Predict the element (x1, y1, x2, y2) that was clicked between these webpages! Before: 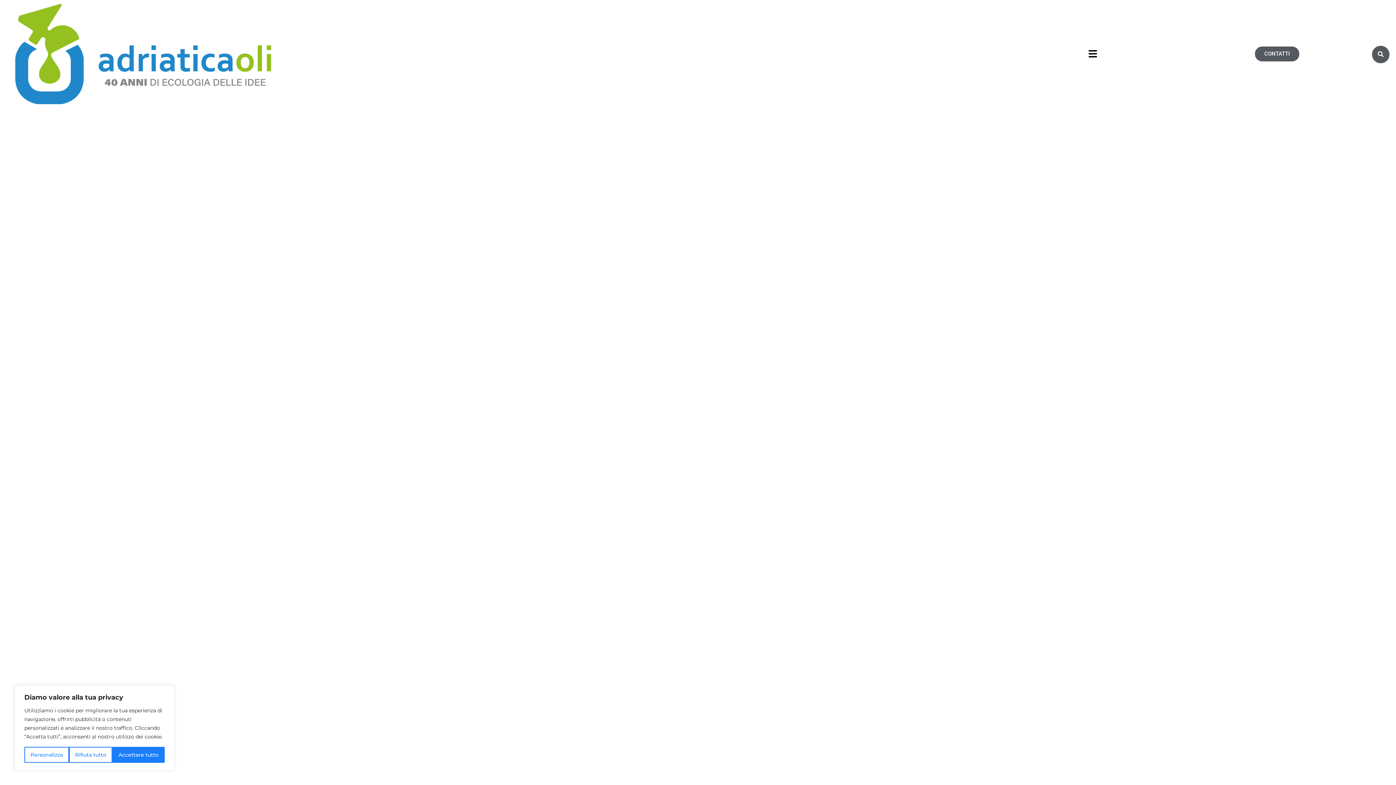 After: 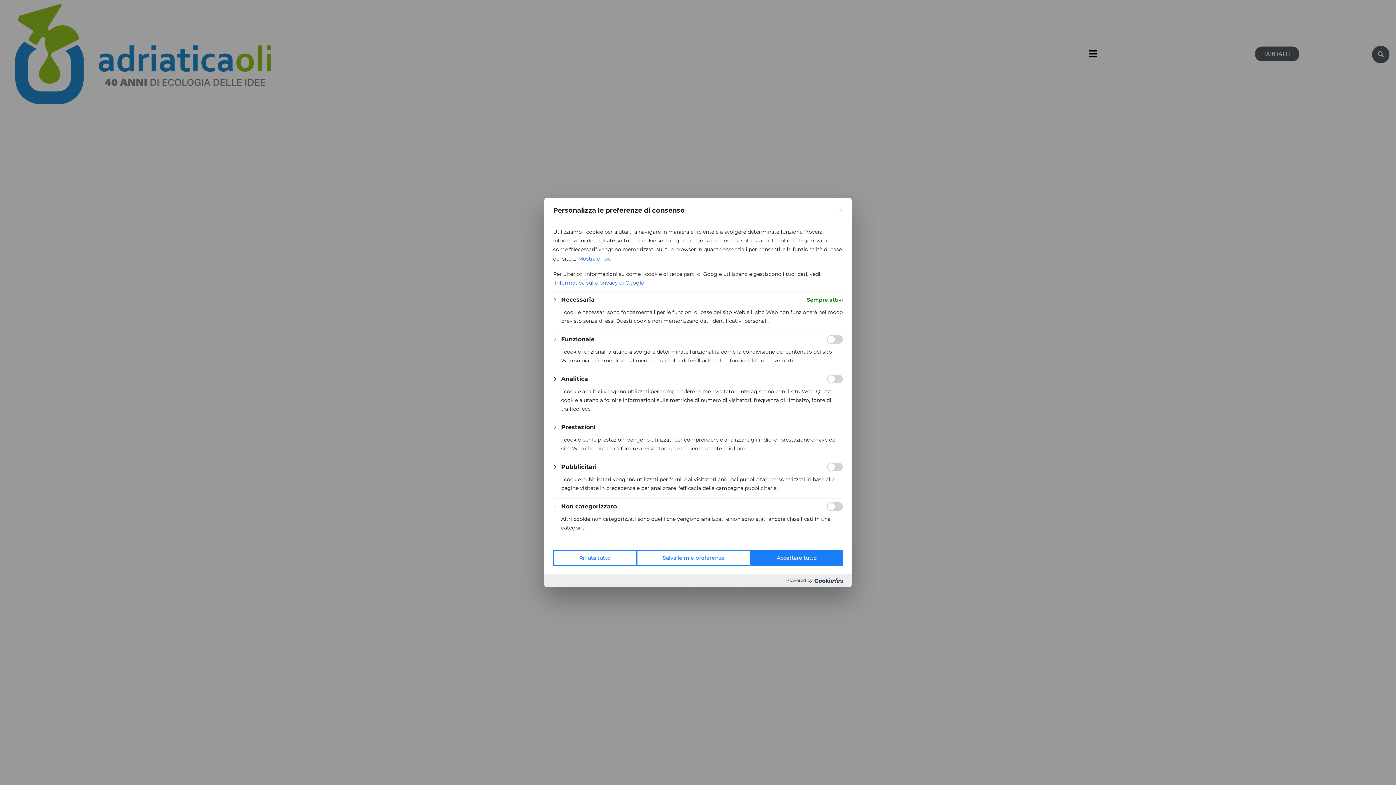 Action: label: Personalizza bbox: (24, 747, 68, 763)